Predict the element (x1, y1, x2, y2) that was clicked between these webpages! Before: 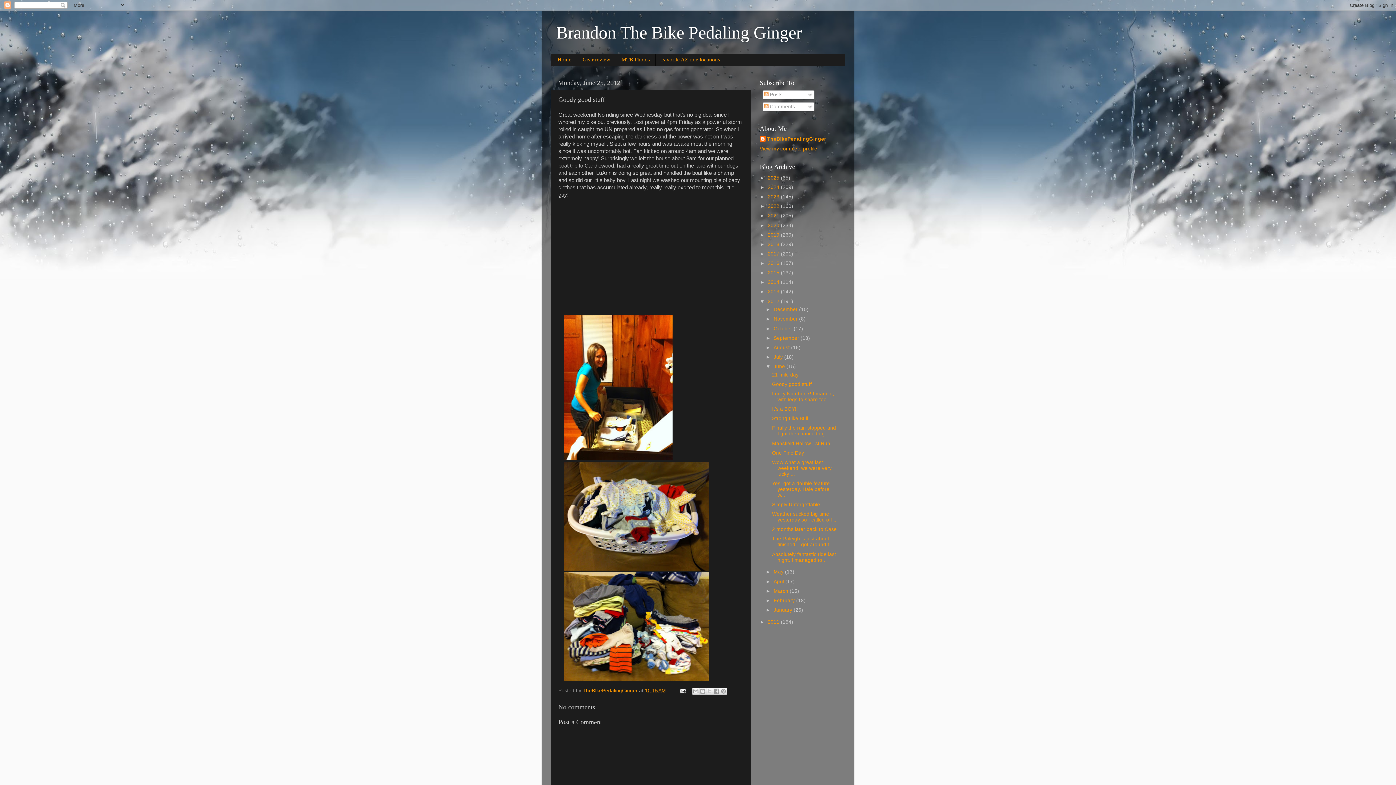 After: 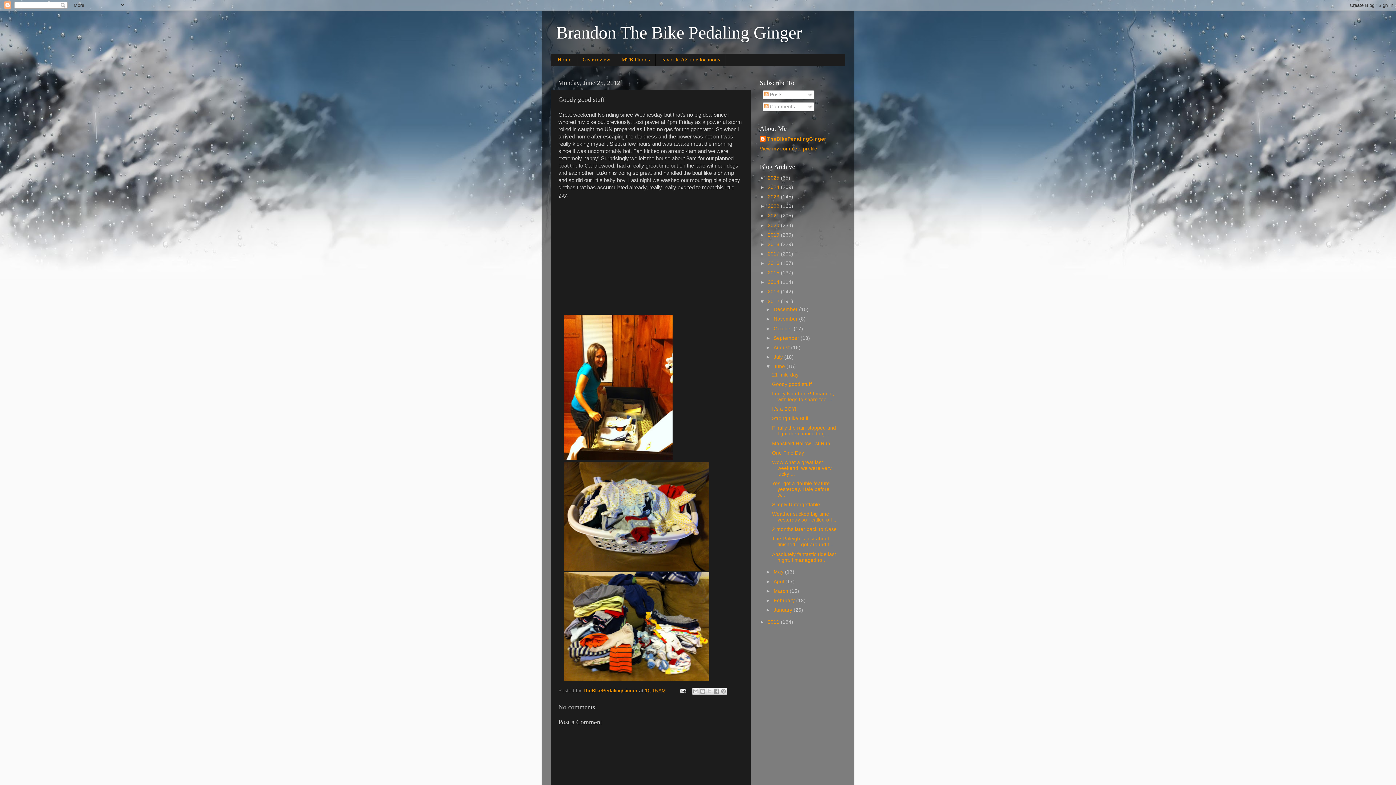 Action: bbox: (772, 381, 811, 387) label: Goody good stuff